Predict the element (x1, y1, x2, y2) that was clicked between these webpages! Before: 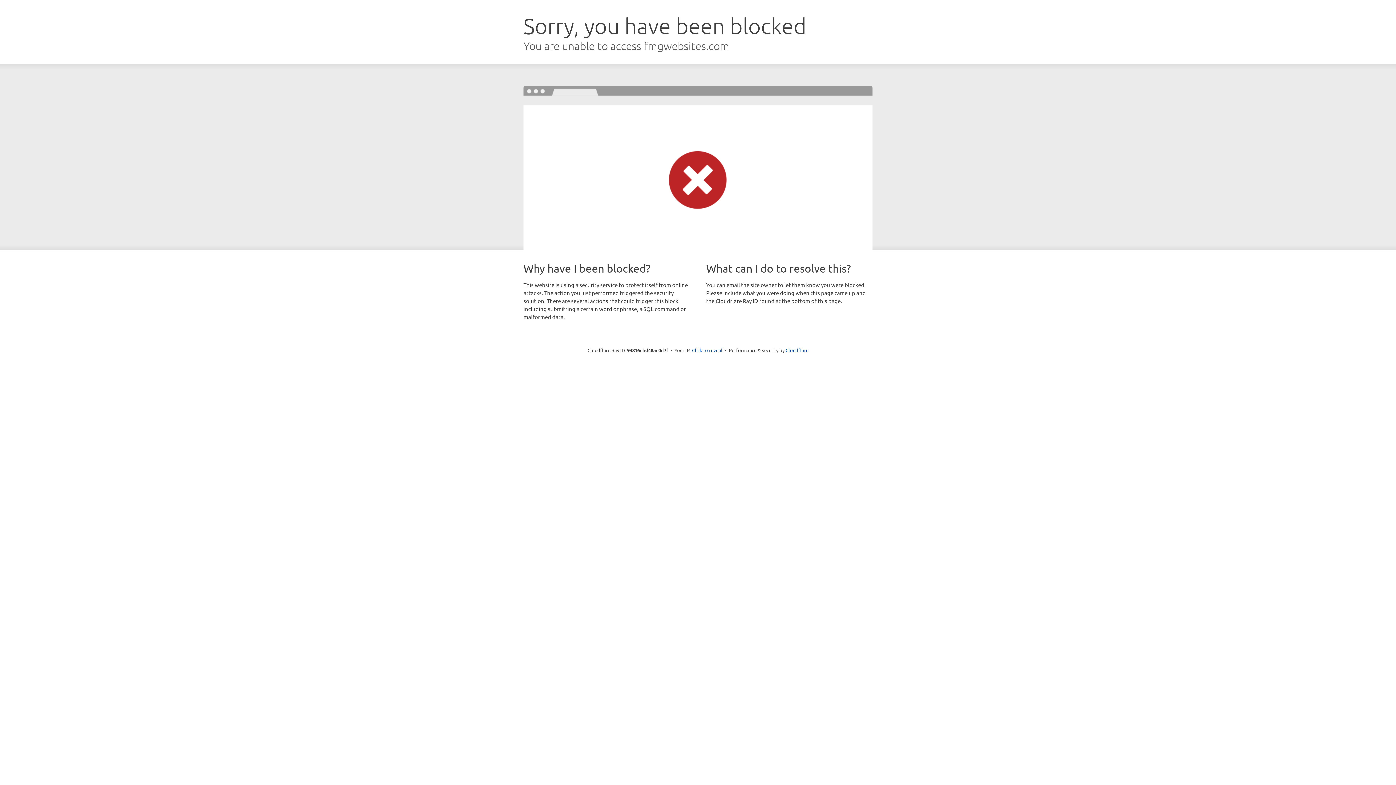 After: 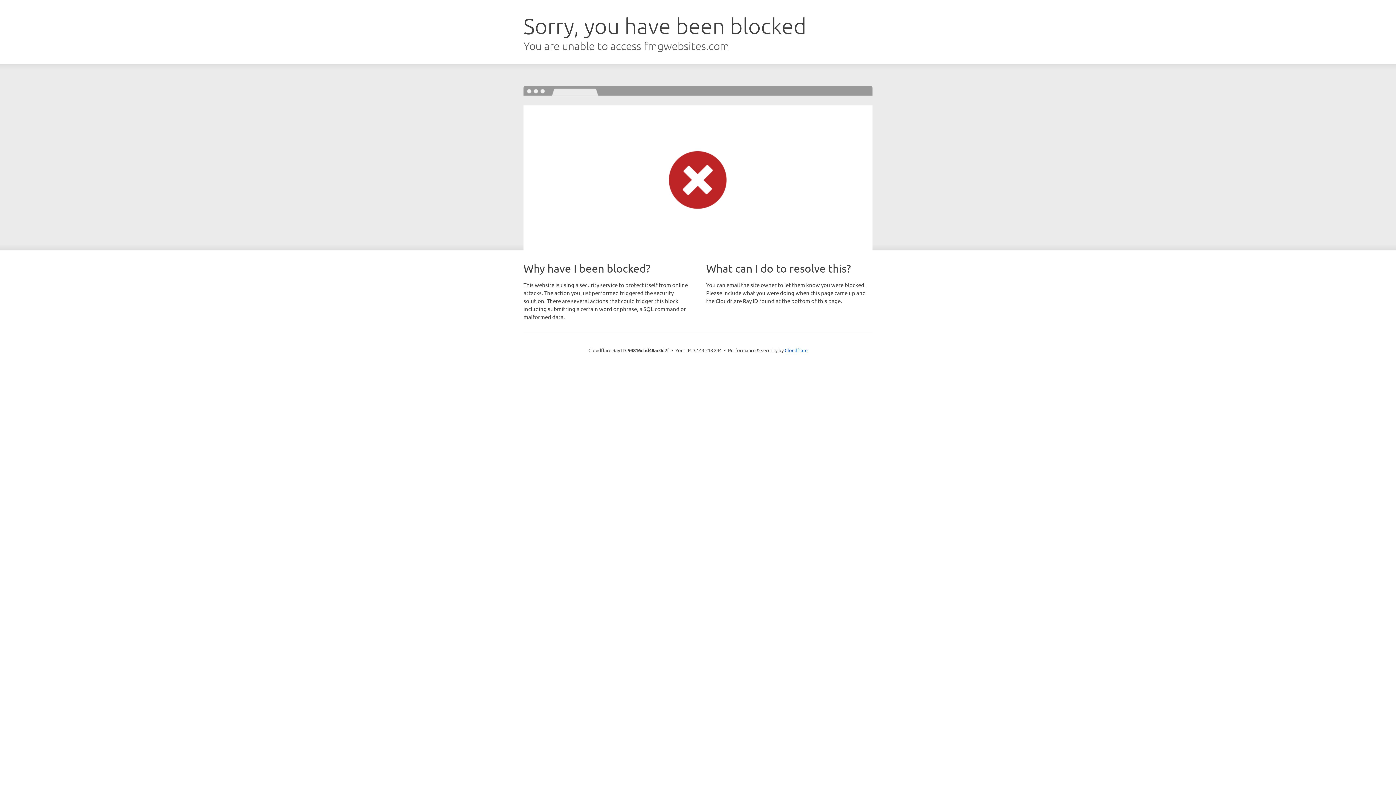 Action: label: Click to reveal bbox: (692, 346, 722, 353)